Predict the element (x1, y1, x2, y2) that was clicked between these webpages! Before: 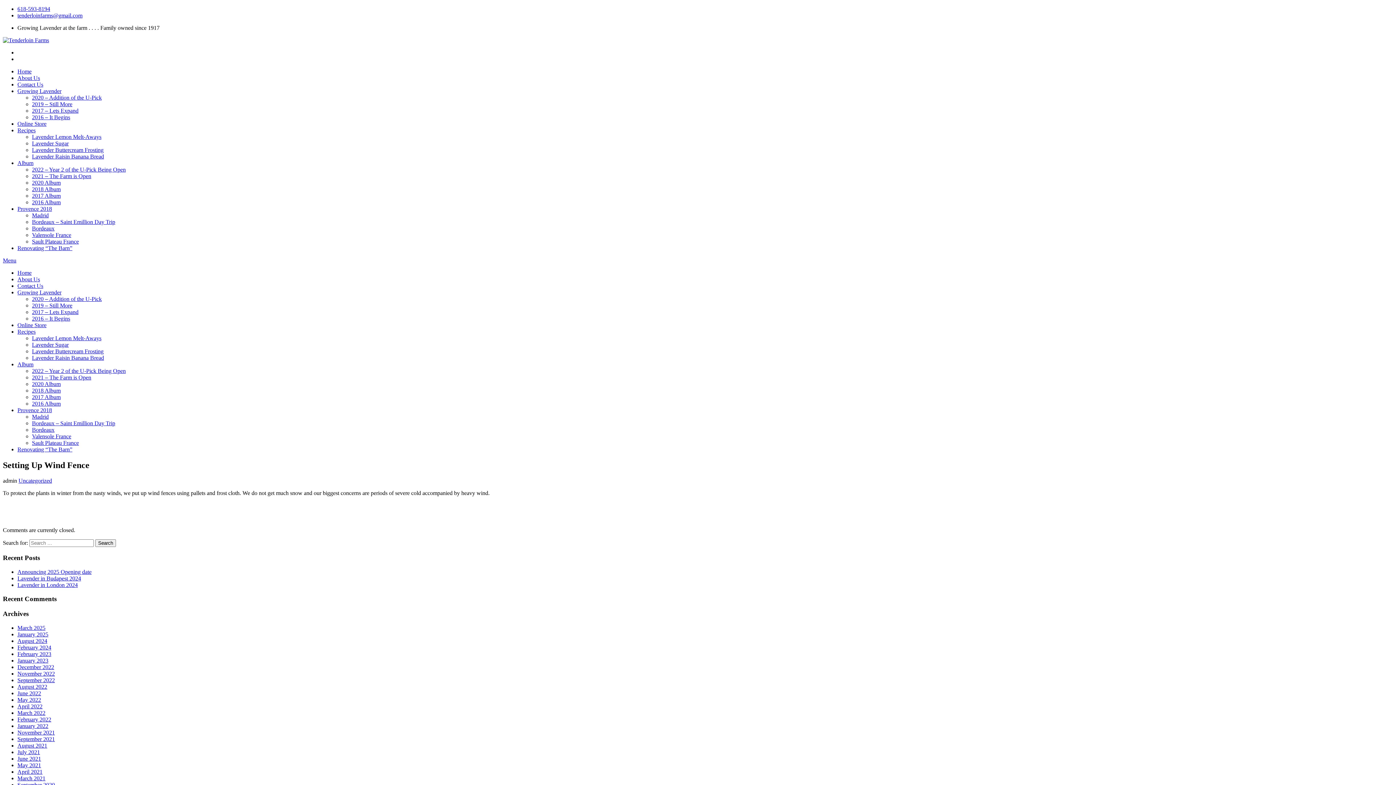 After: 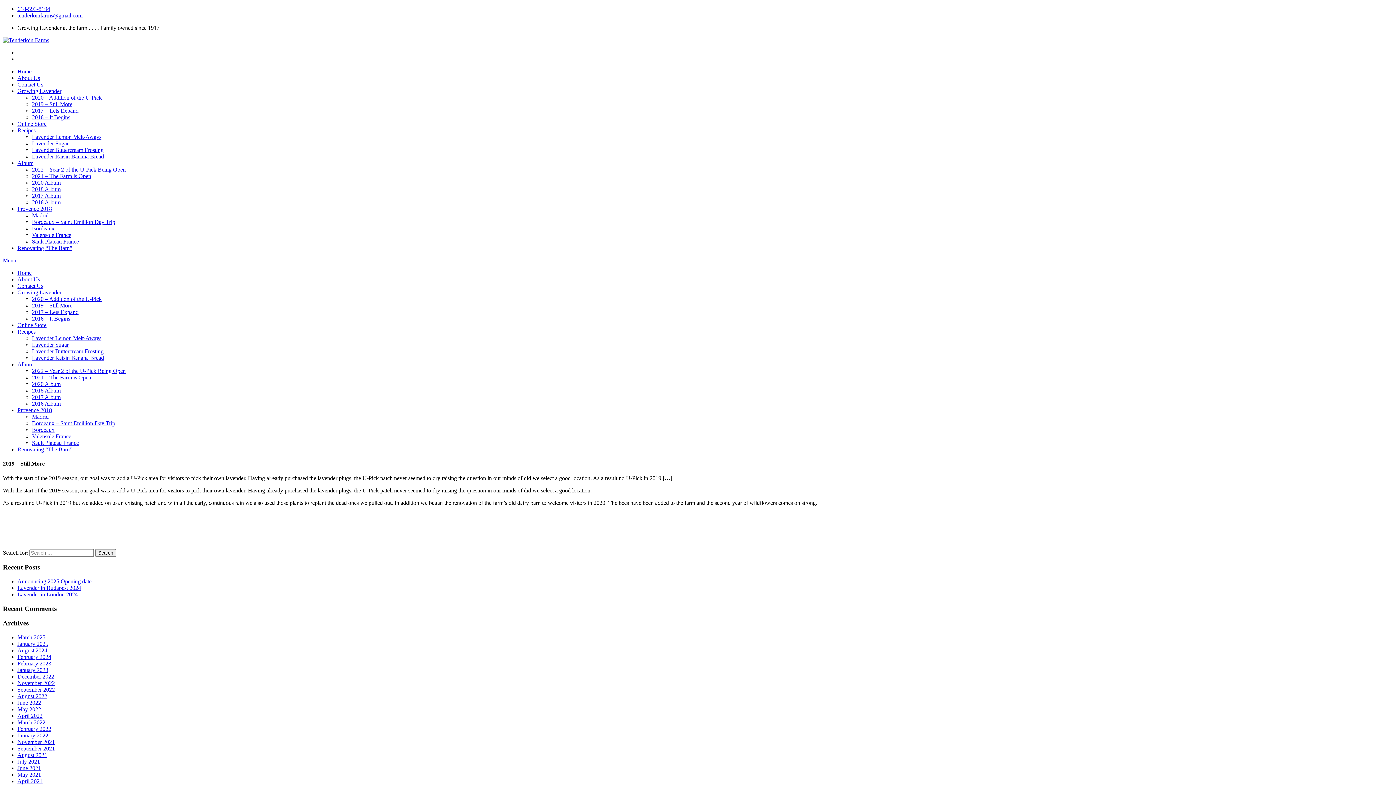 Action: label: 2019 – Still More bbox: (32, 101, 72, 107)